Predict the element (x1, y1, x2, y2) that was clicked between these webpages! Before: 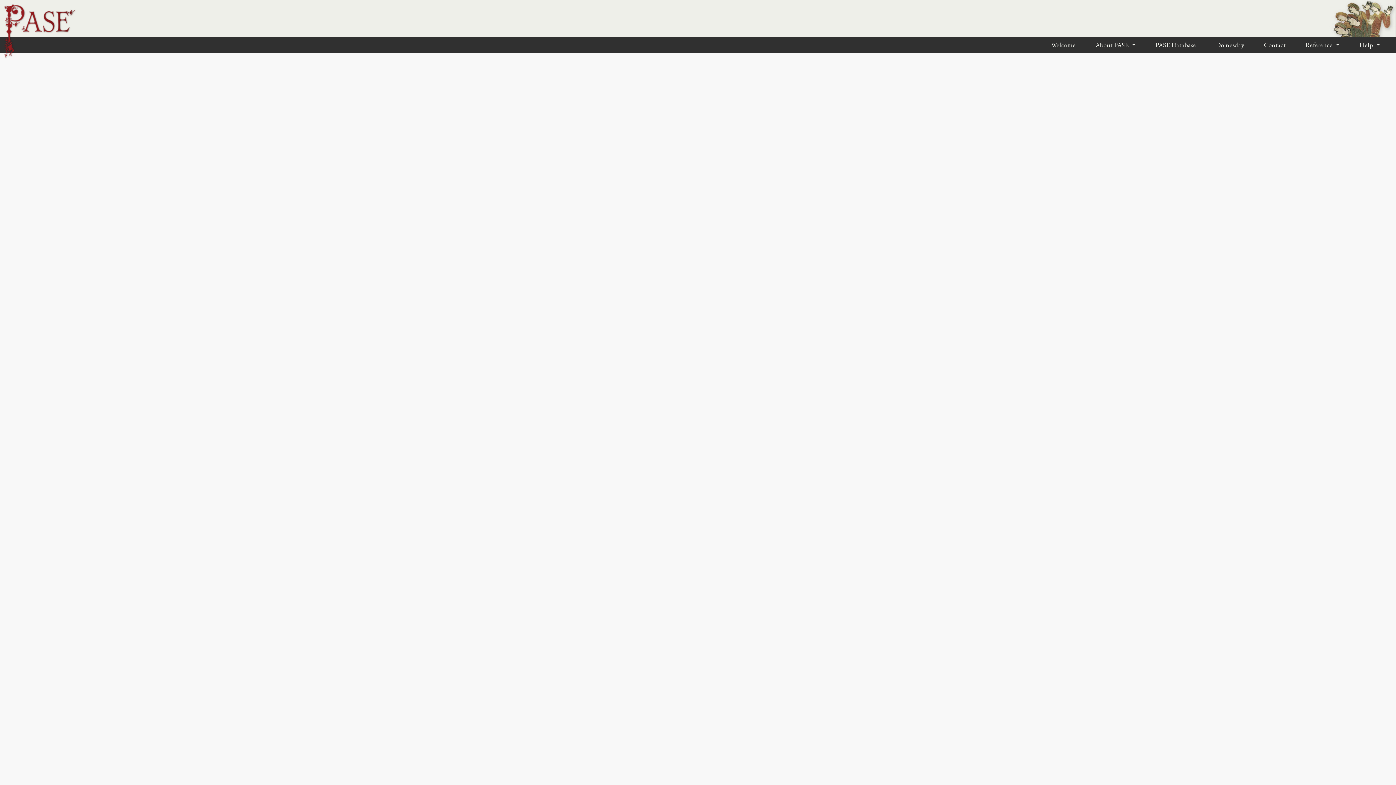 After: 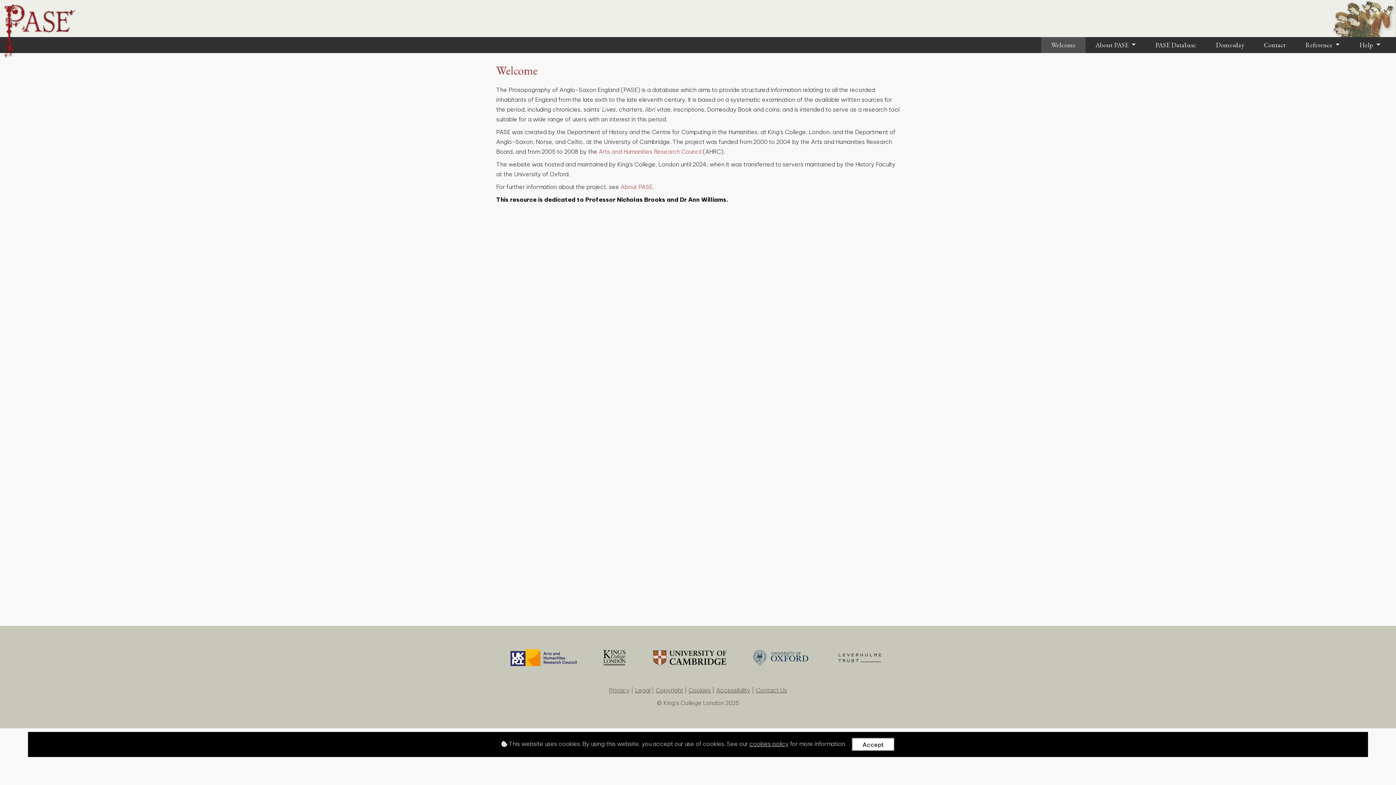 Action: bbox: (1041, 36, 1085, 54) label: Welcome